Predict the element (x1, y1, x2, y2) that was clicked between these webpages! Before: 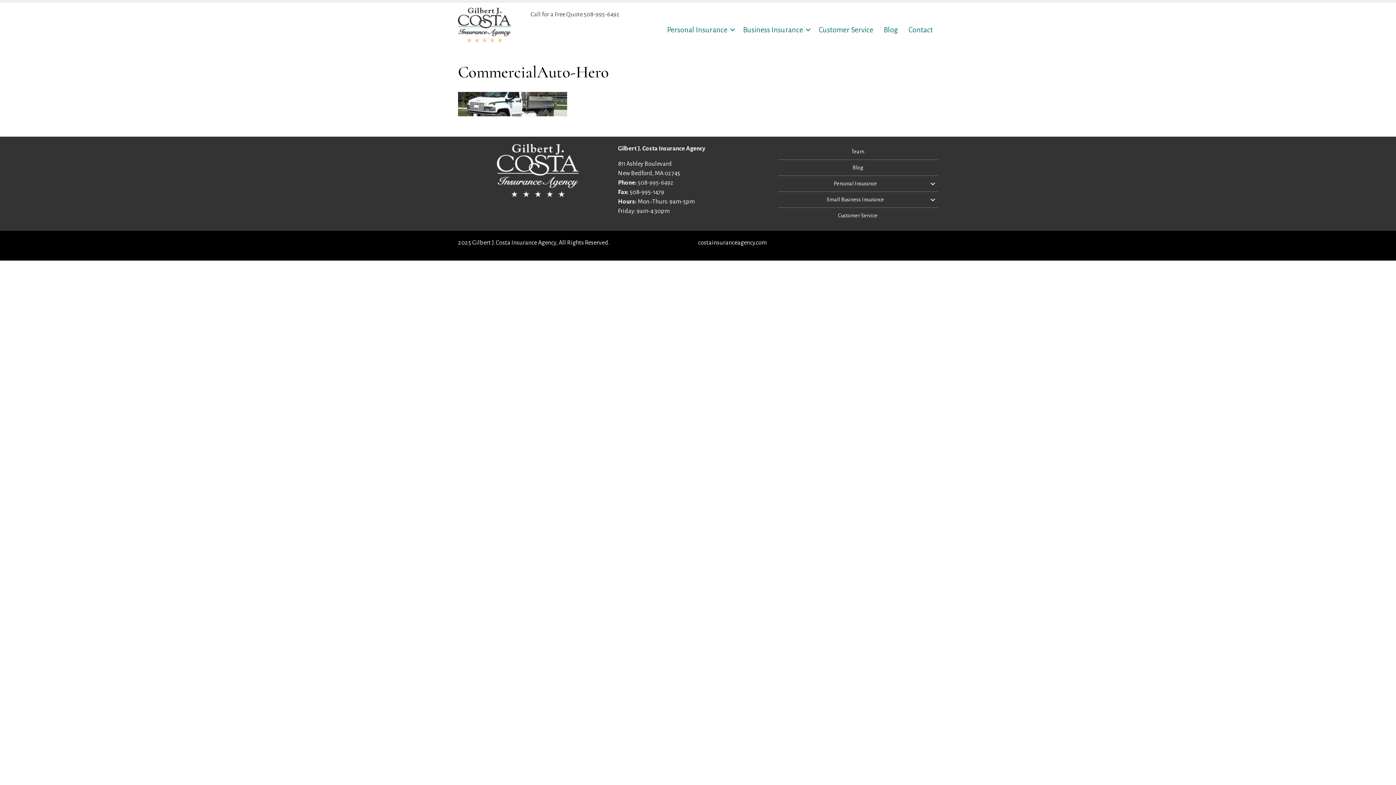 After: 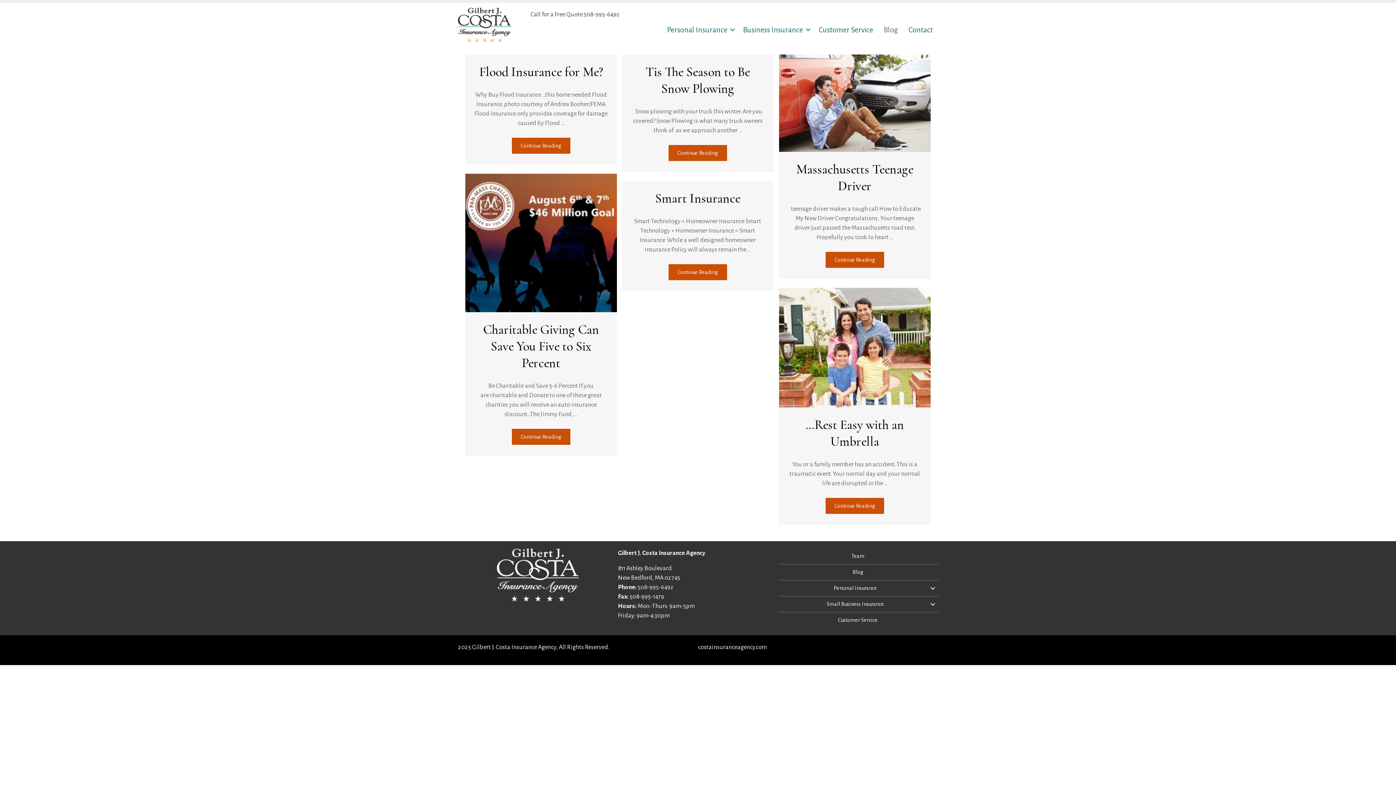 Action: label: Blog bbox: (878, 19, 903, 40)